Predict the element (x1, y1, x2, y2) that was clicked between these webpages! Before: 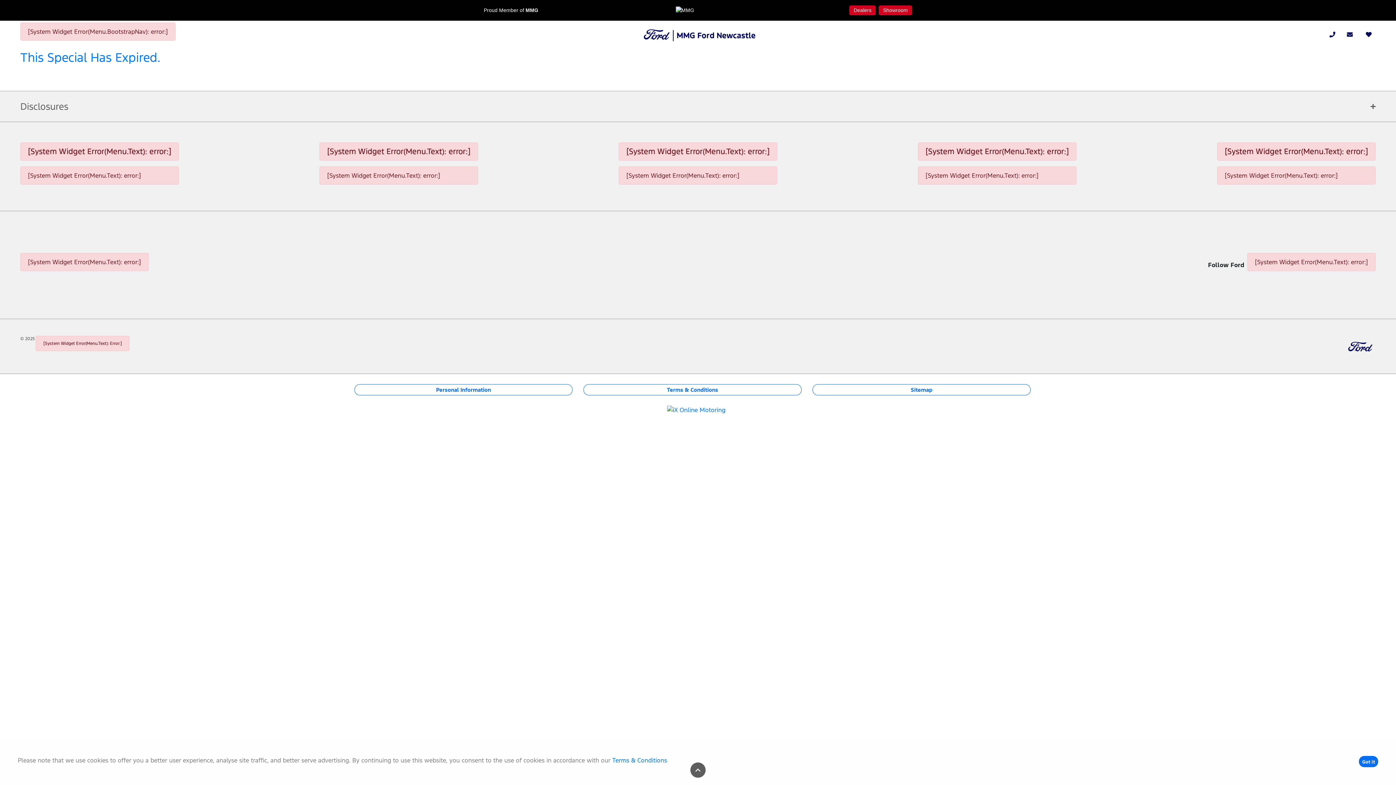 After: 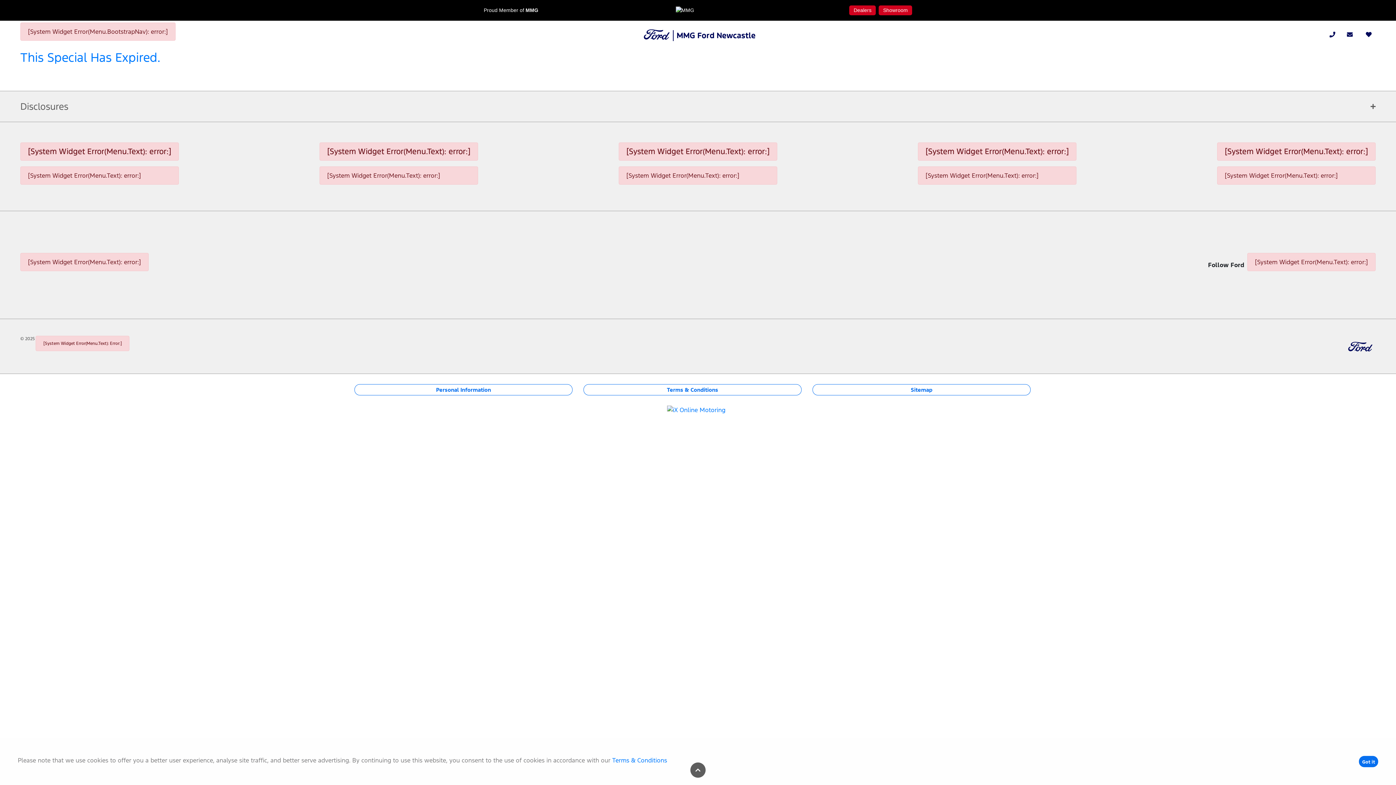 Action: bbox: (879, 5, 912, 15) label: Showroom